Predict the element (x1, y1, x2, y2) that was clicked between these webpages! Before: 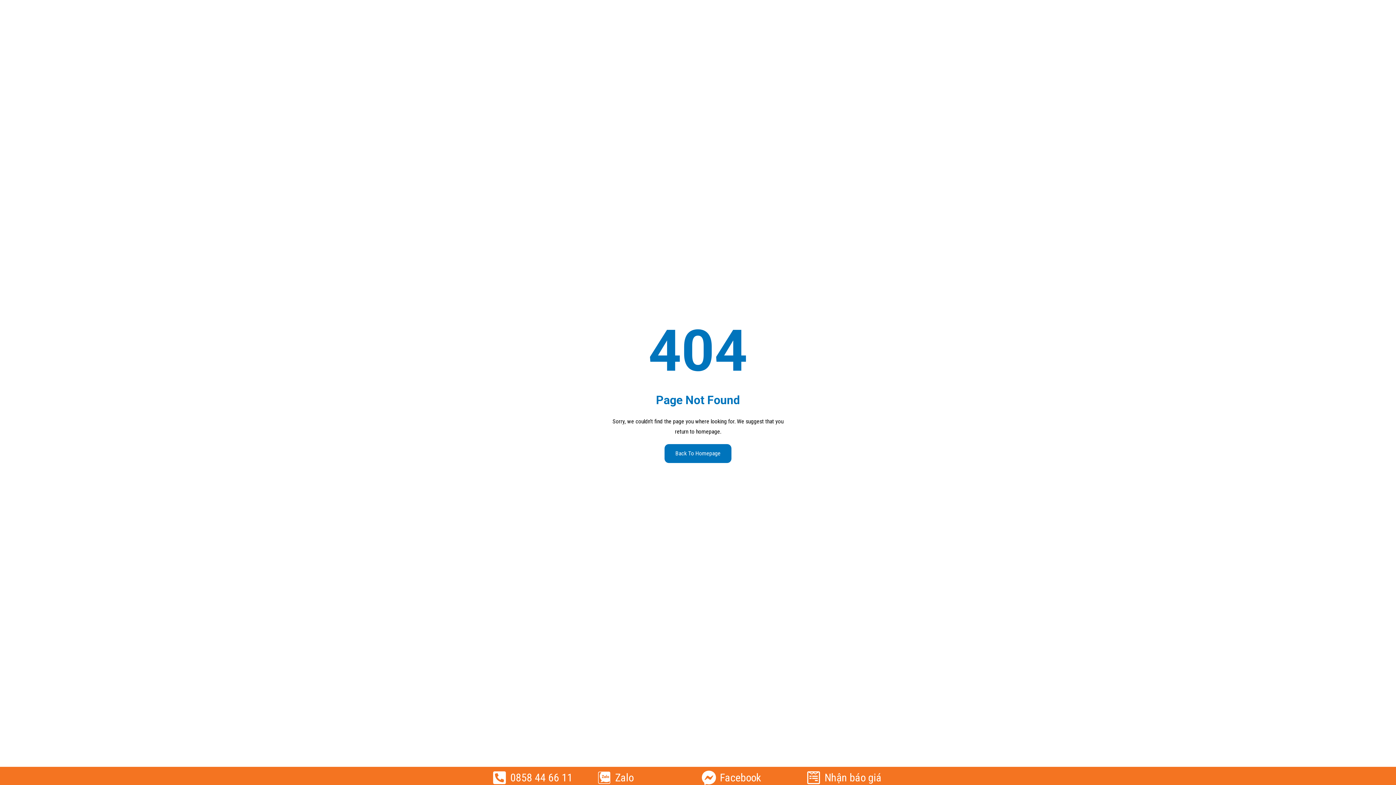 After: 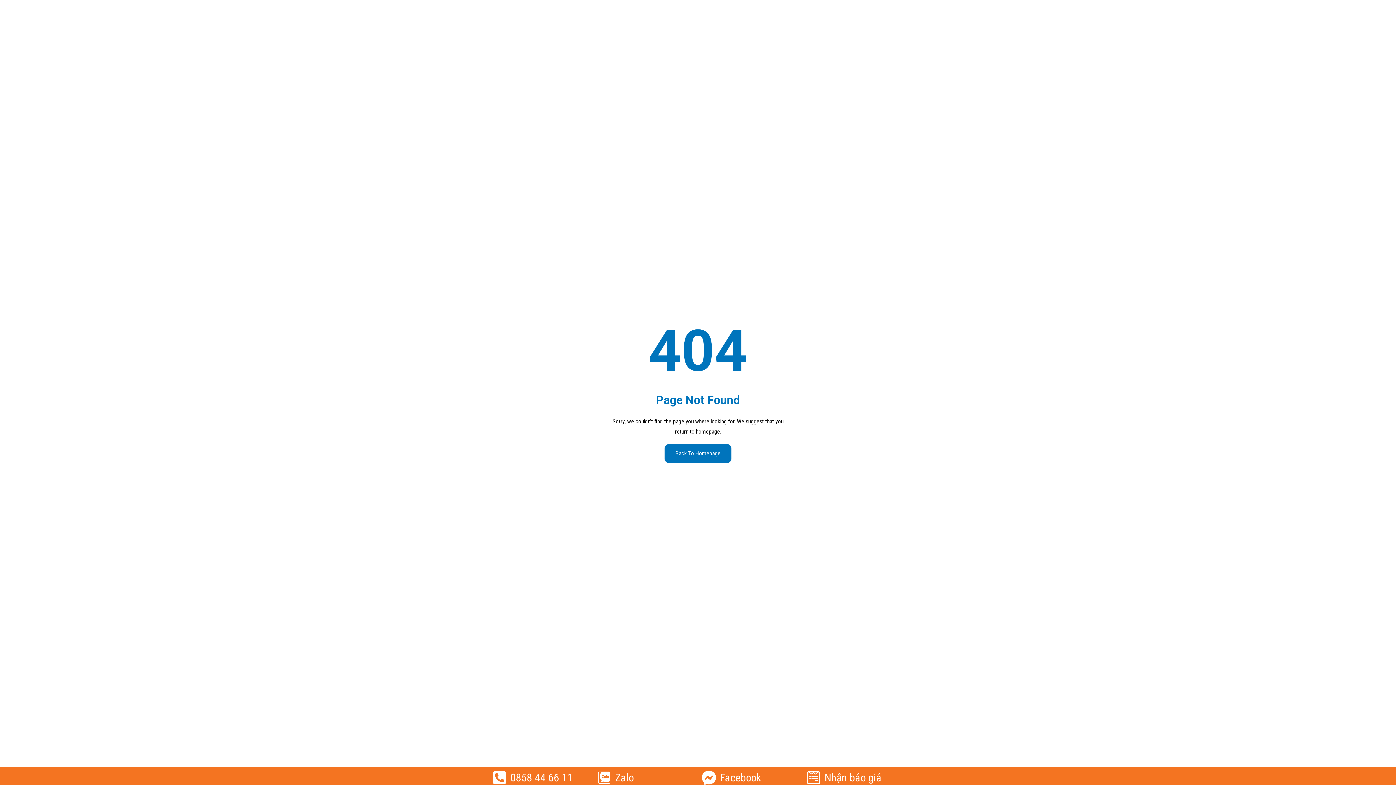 Action: bbox: (510, 771, 572, 784) label: 0858 44 66 11